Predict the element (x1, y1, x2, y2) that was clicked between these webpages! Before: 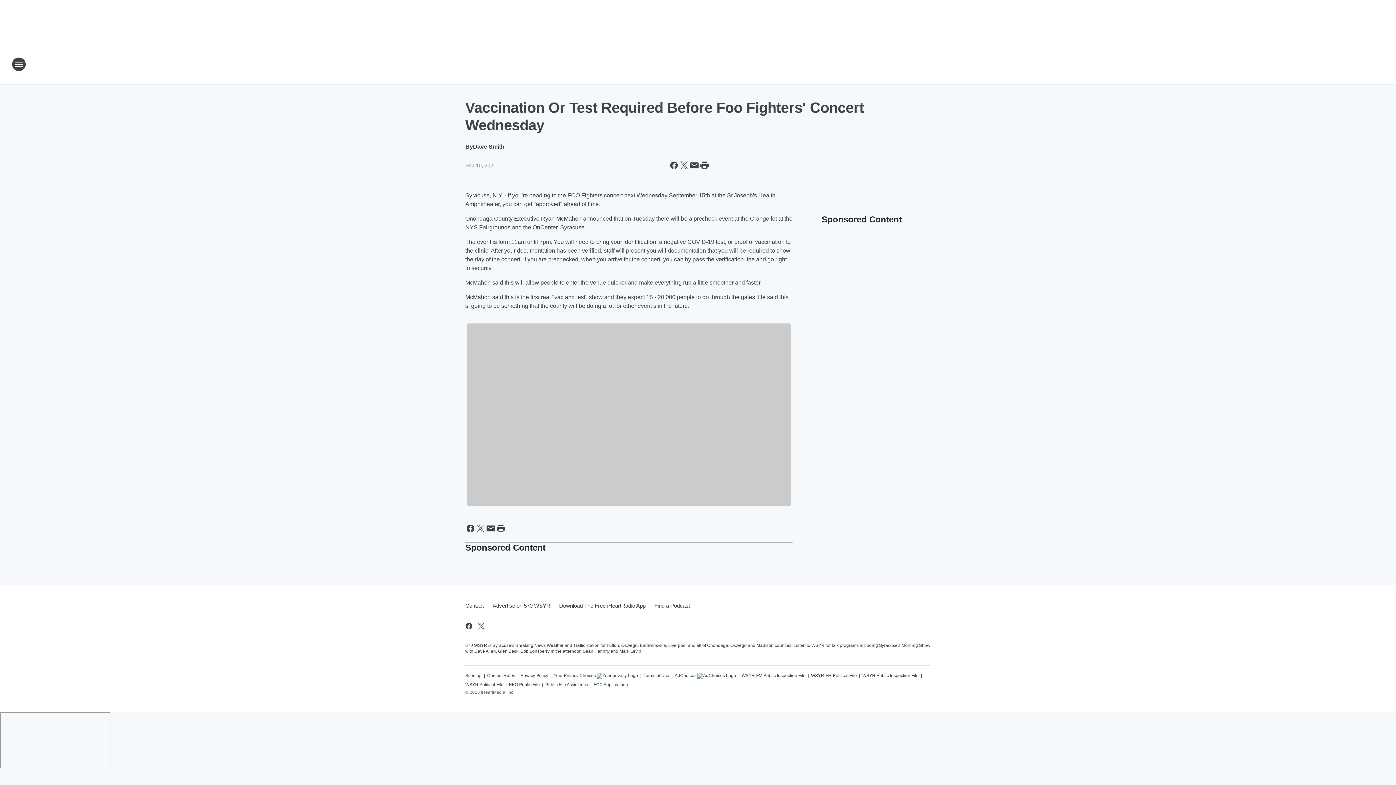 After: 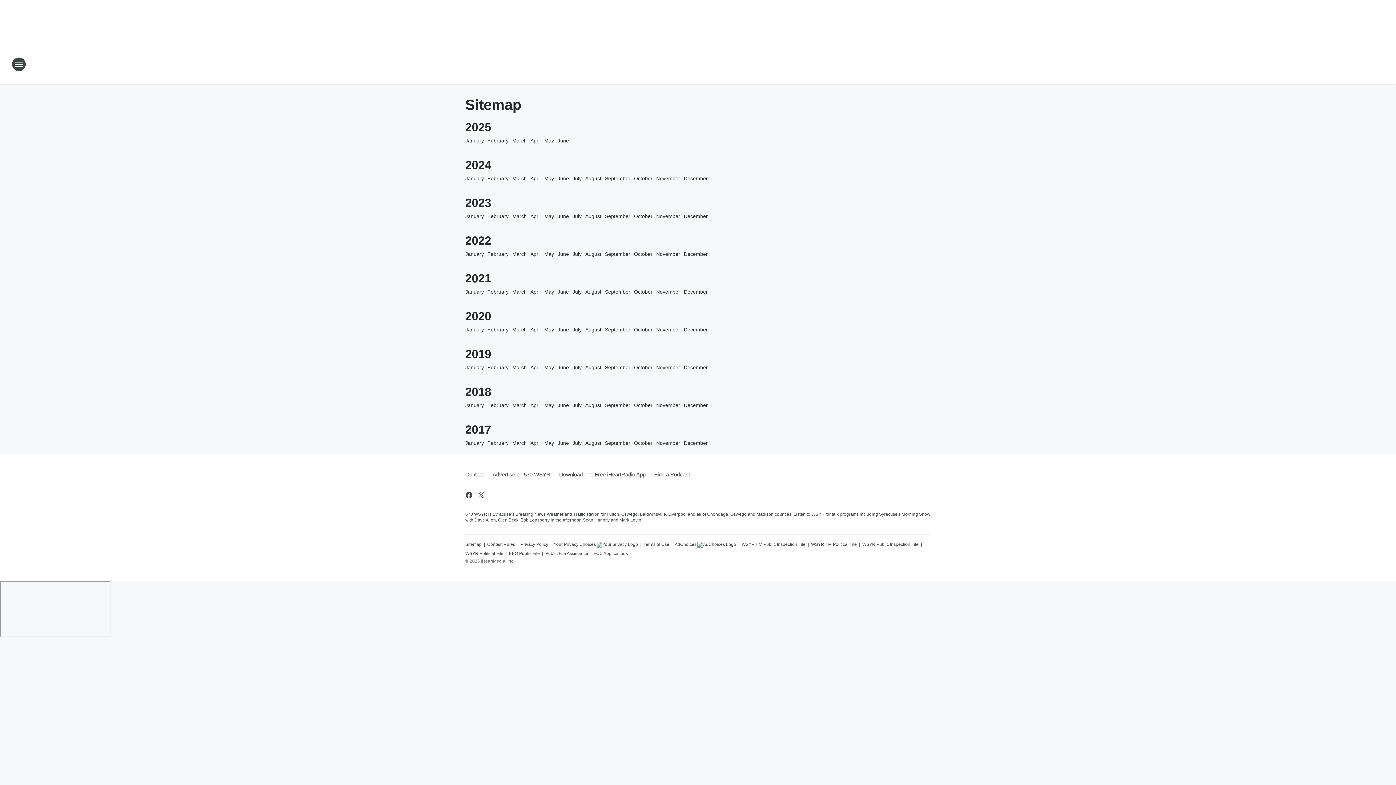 Action: label: Sitemap bbox: (465, 670, 481, 679)